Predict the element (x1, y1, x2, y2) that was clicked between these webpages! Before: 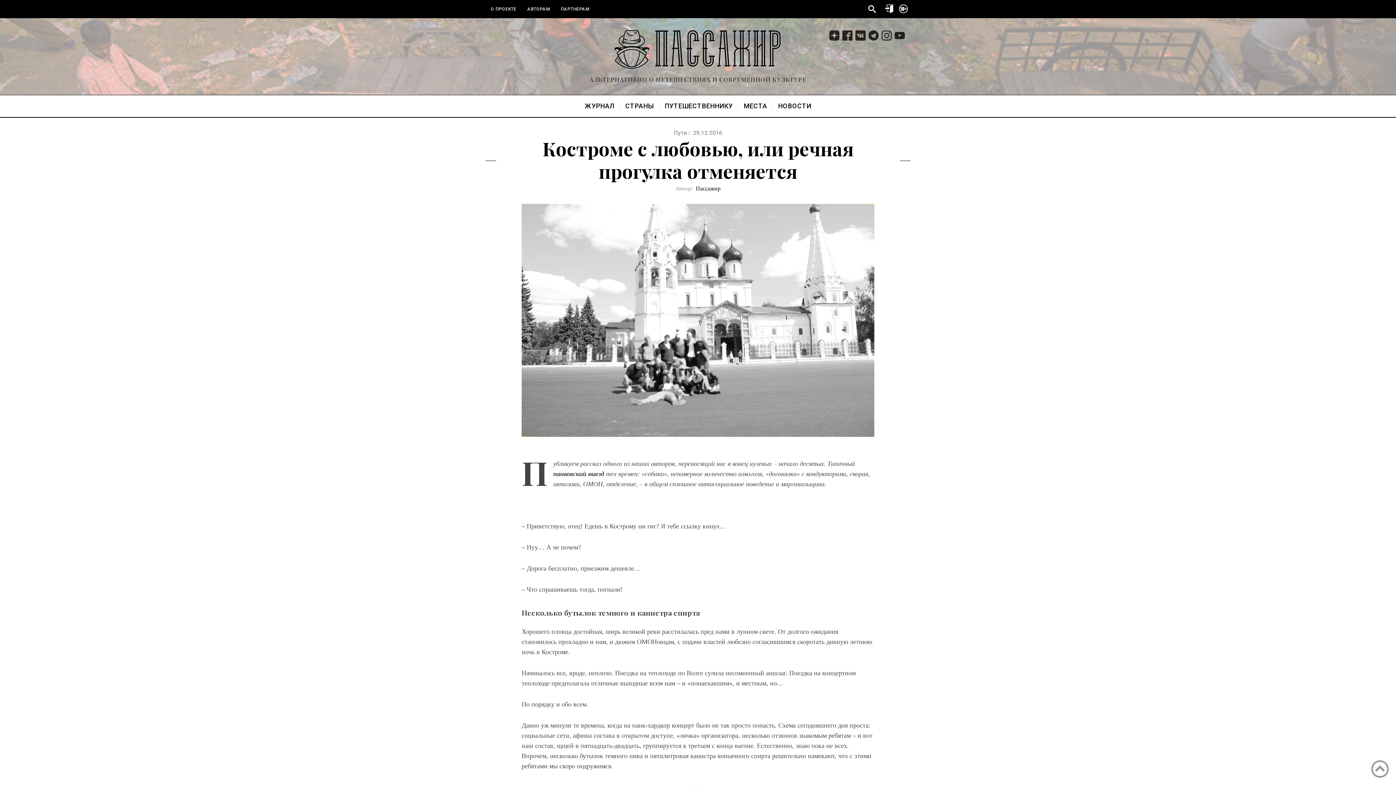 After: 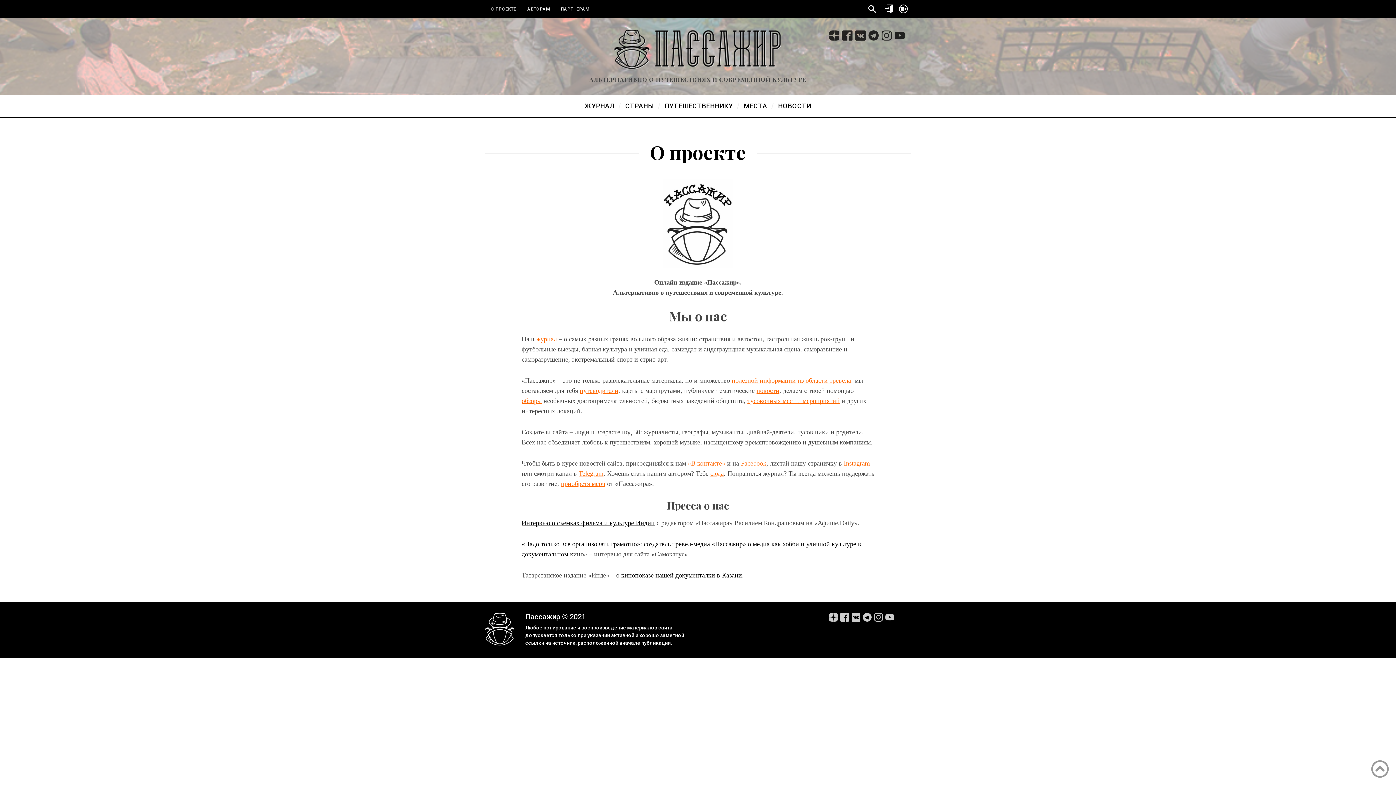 Action: label: О ПРОЕКТЕ bbox: (485, 0, 521, 18)